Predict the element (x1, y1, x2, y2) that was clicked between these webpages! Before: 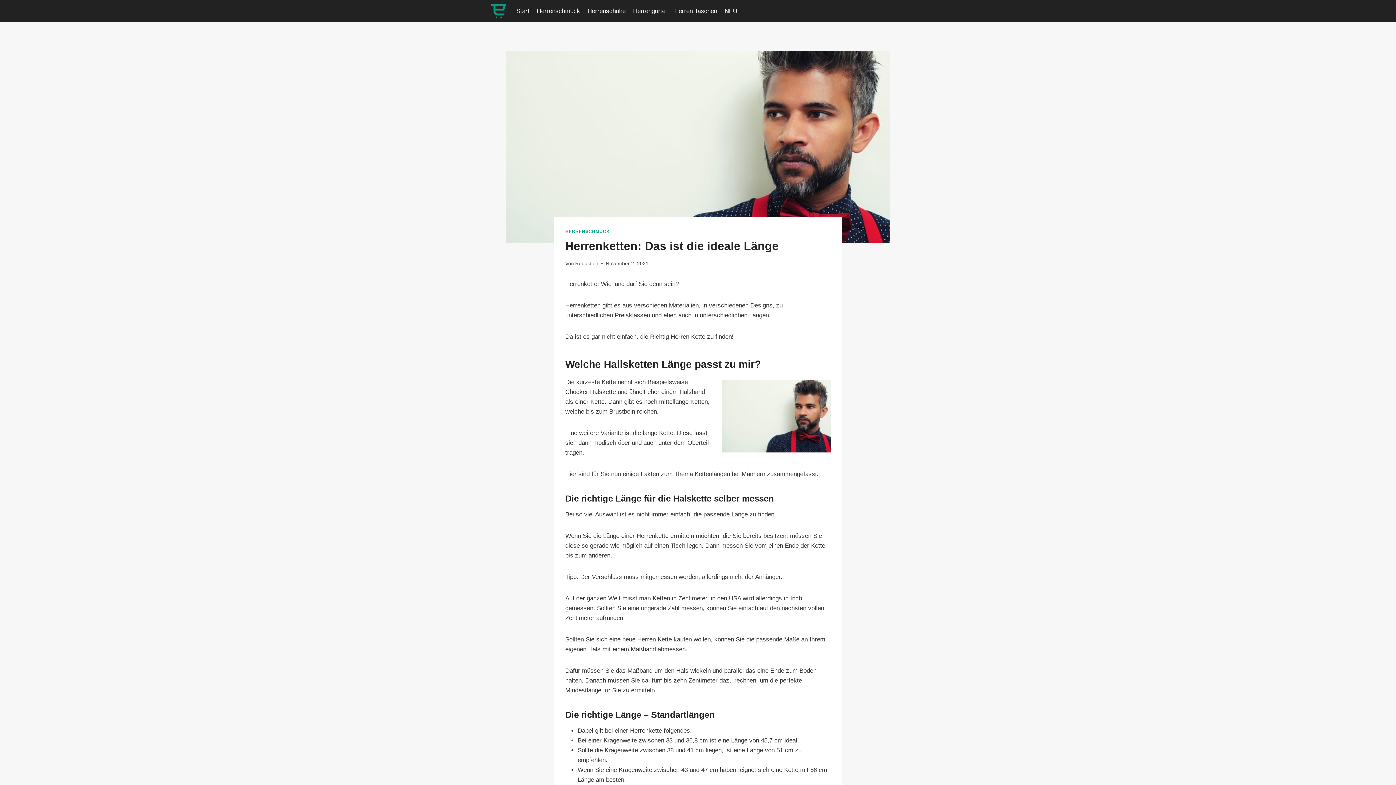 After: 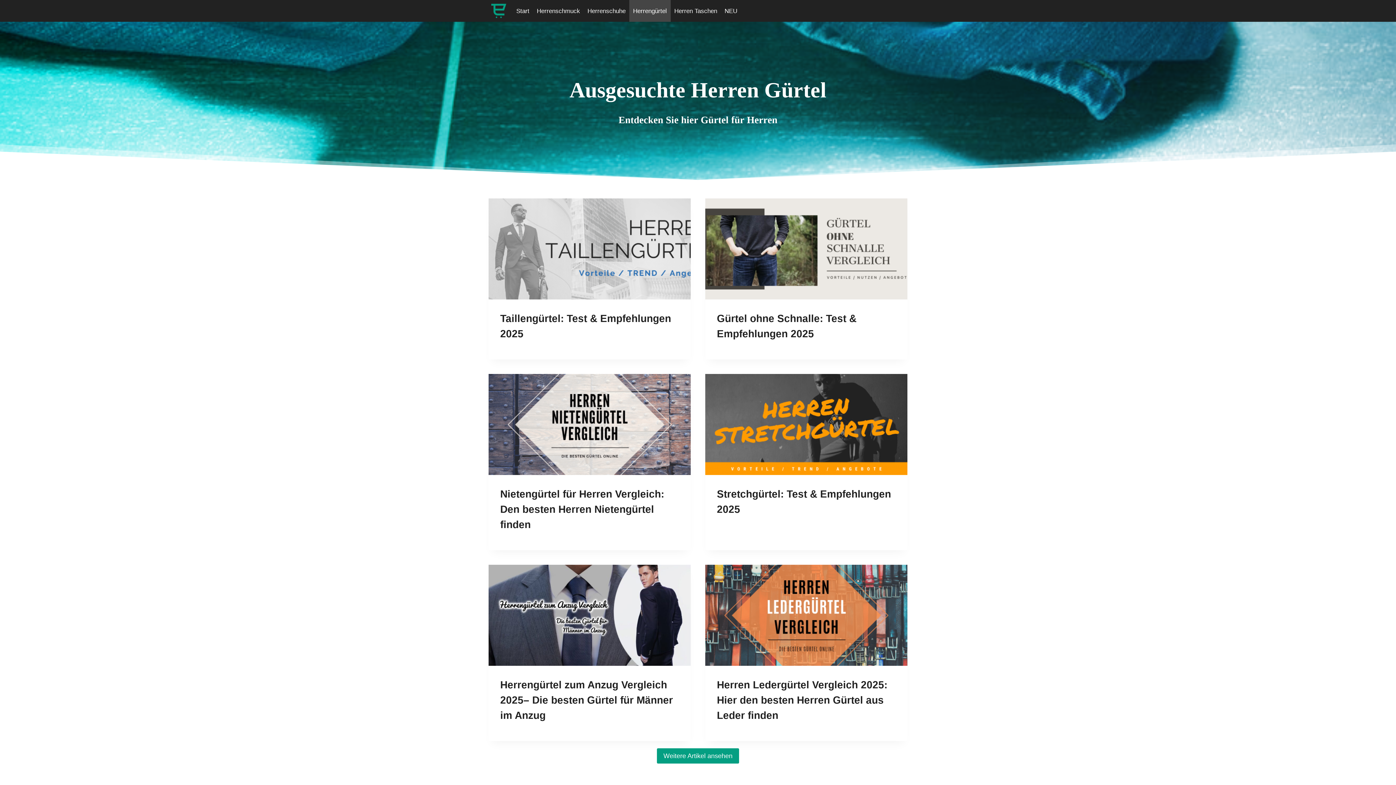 Action: label: Herrengürtel bbox: (629, 0, 670, 21)